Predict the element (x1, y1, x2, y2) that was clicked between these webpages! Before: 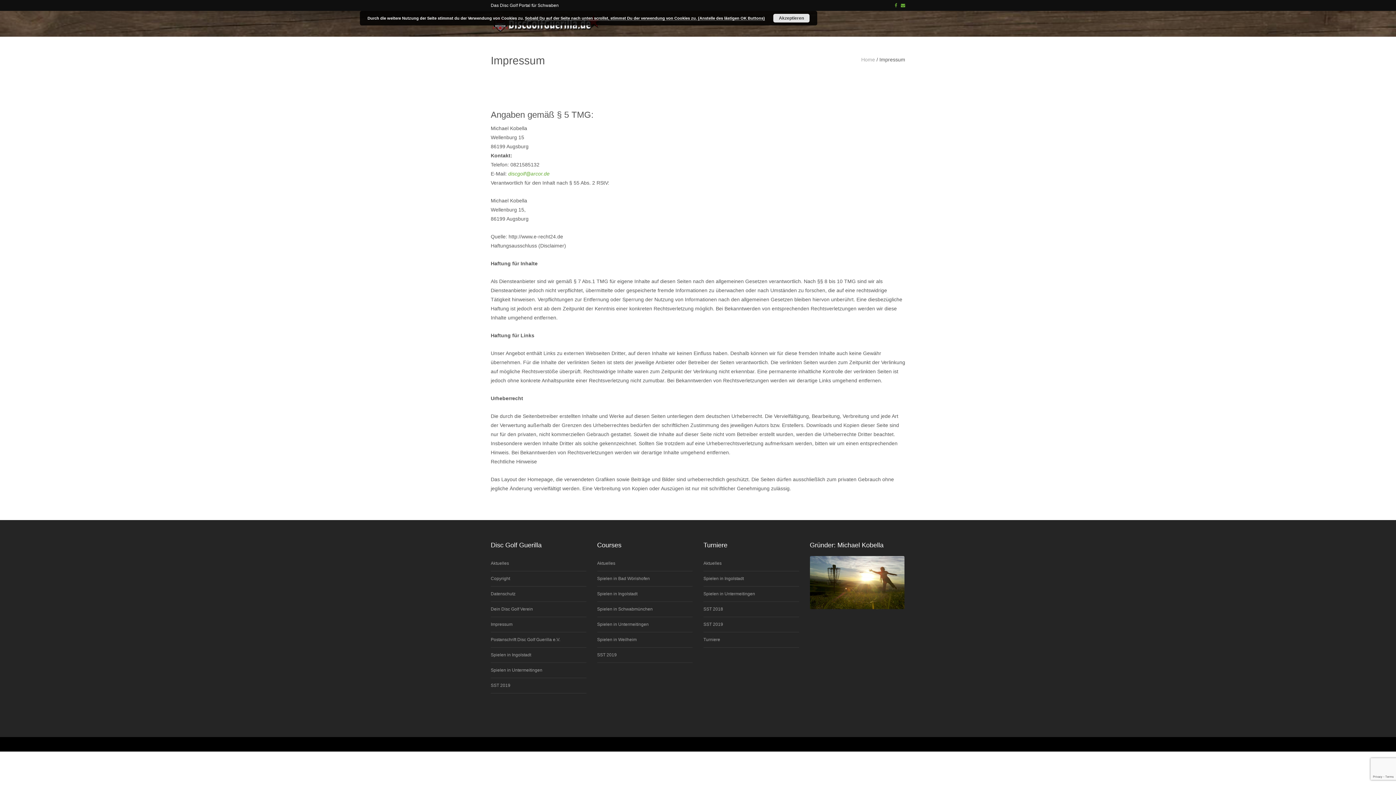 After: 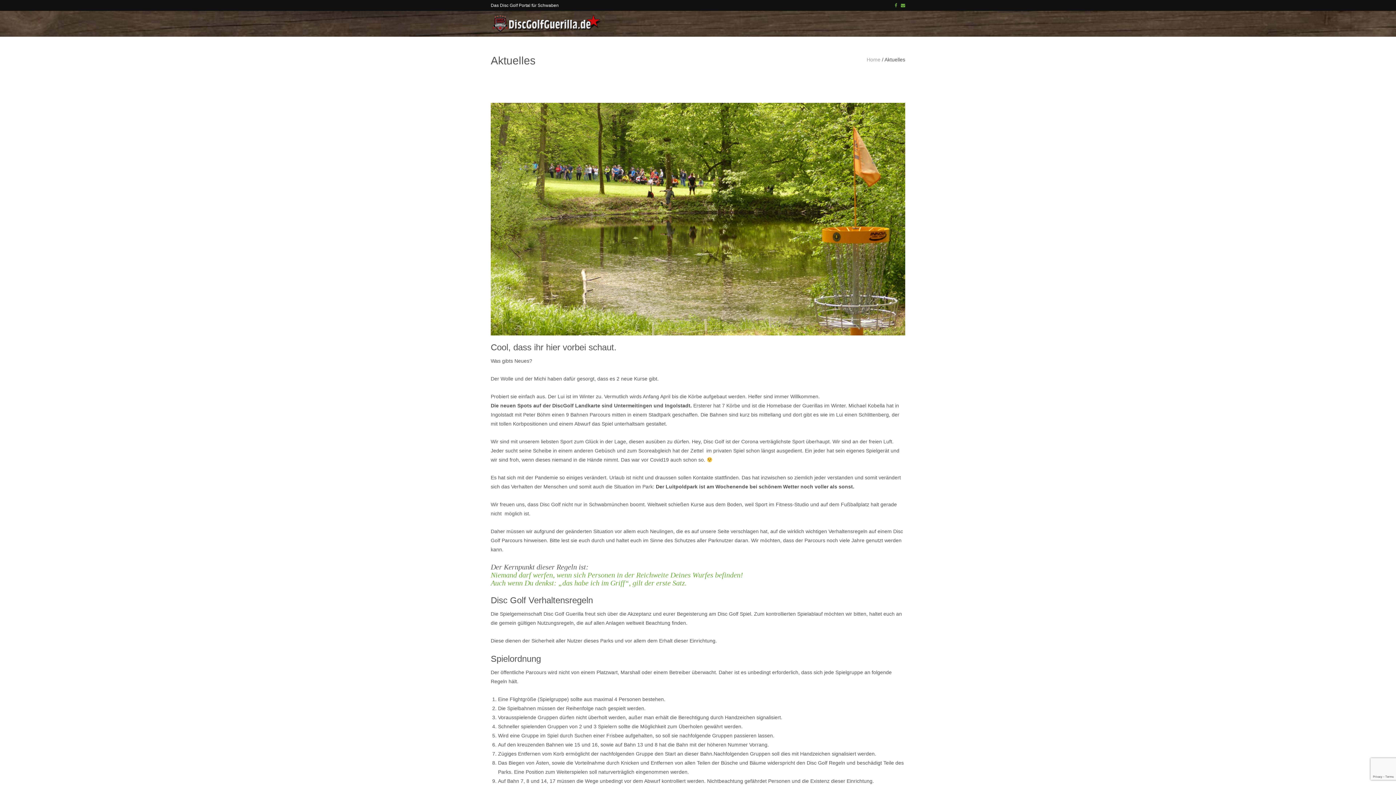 Action: bbox: (490, 561, 509, 566) label: Aktuelles